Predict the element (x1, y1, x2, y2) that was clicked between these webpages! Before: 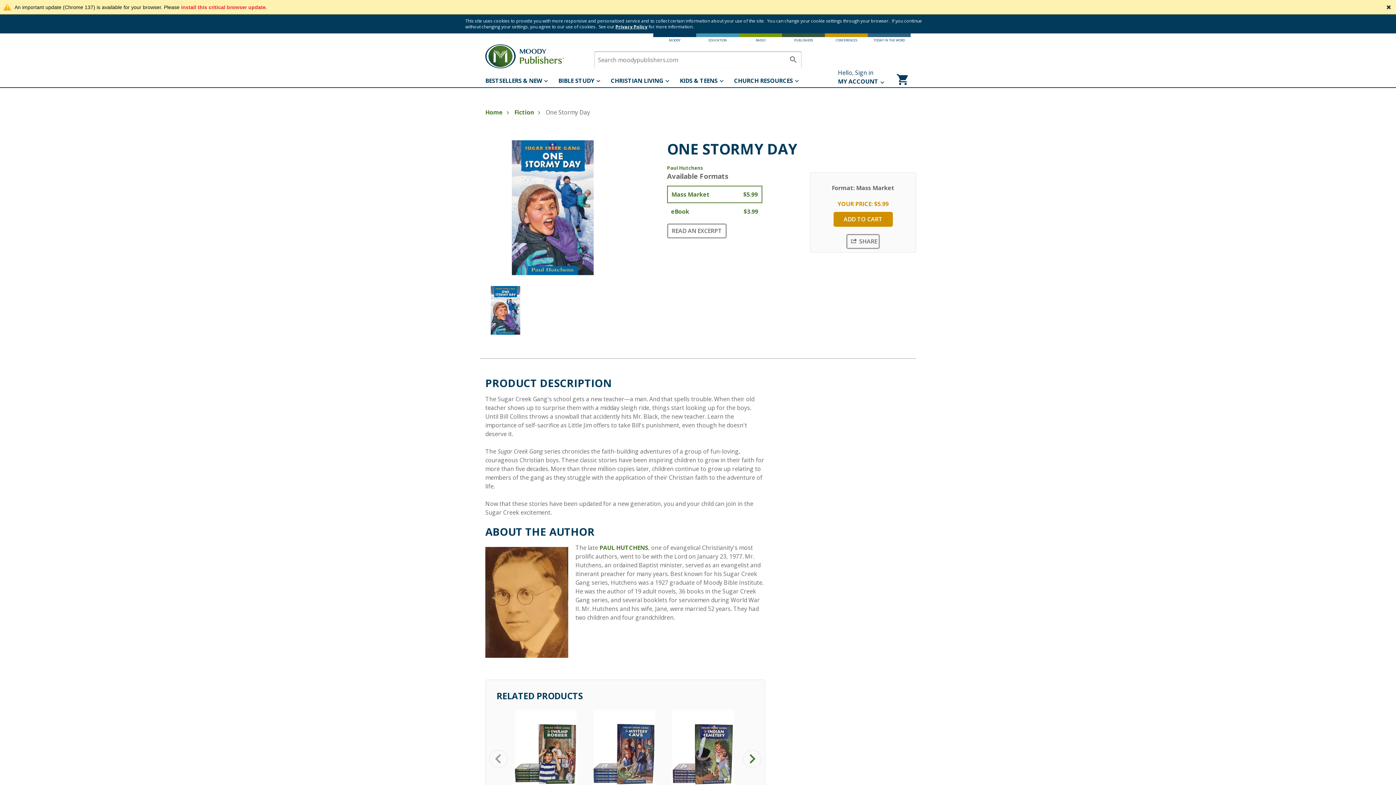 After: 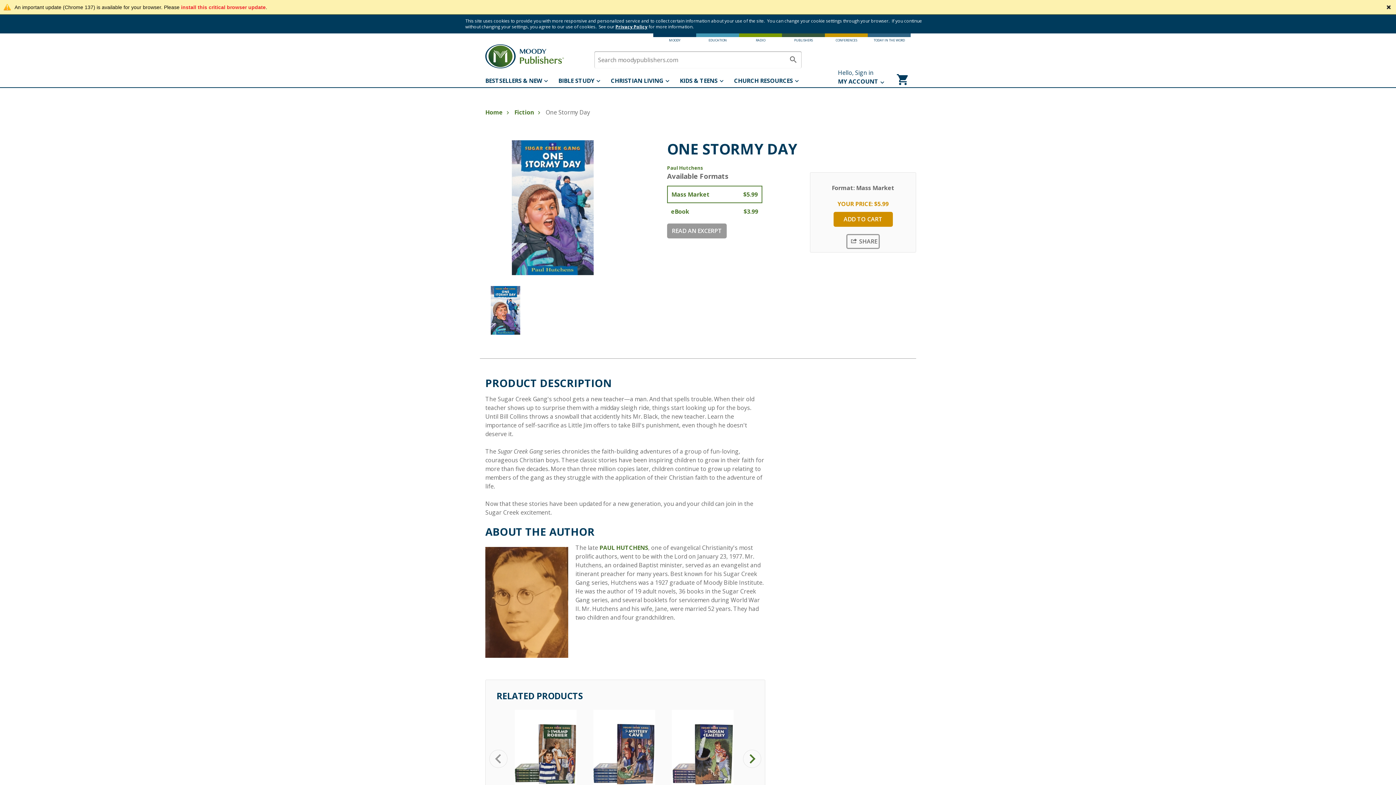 Action: label: READ AN EXCERPT bbox: (667, 223, 726, 238)